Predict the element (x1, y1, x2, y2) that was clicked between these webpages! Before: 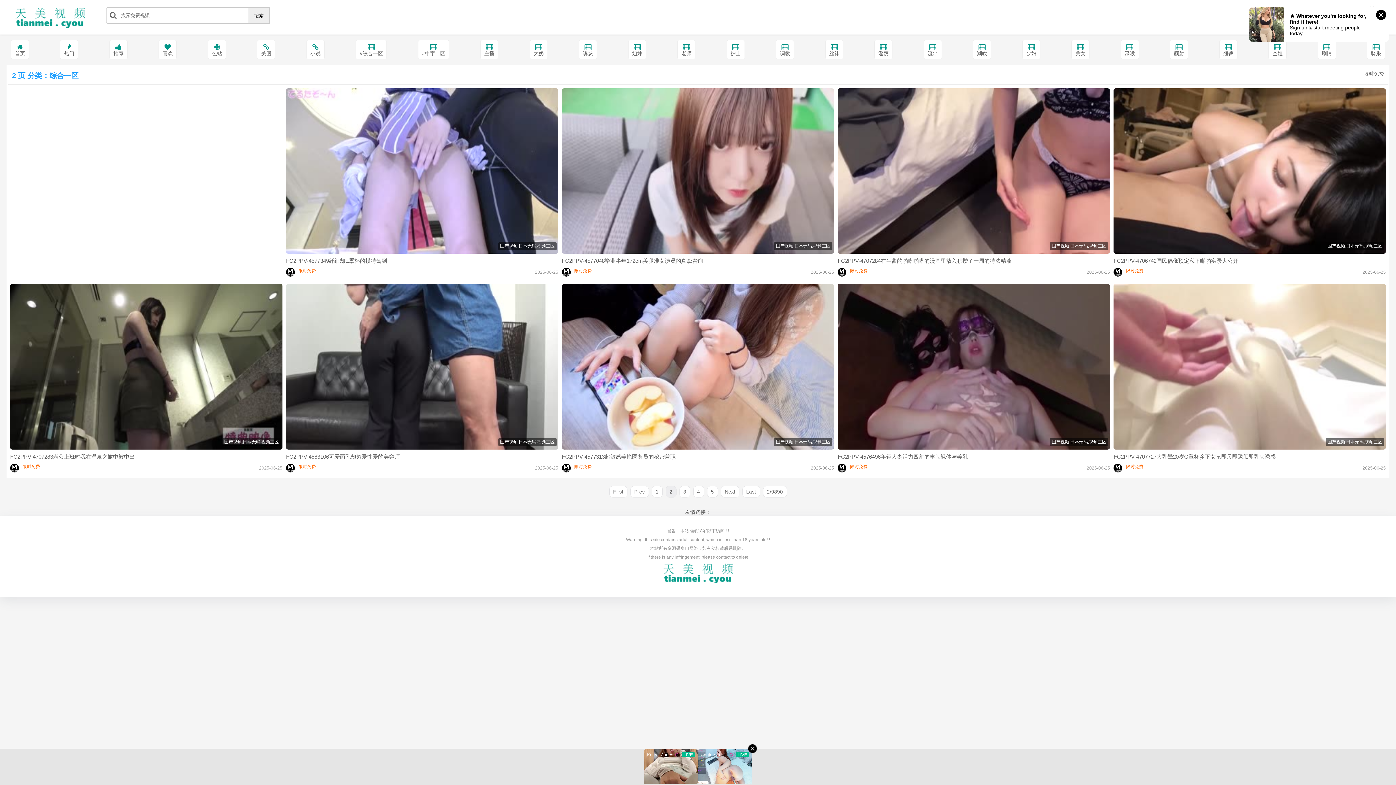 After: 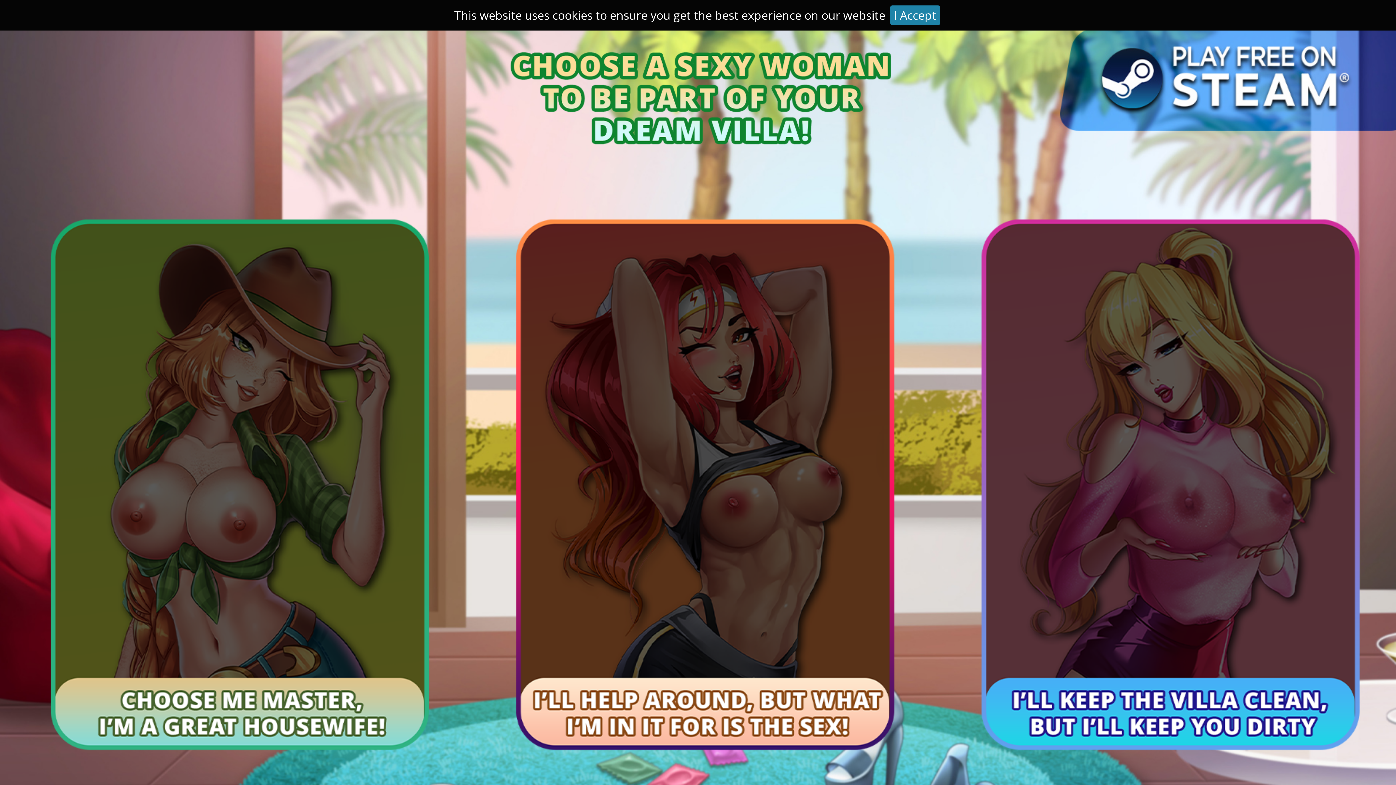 Action: label: 姐妹 bbox: (628, 40, 646, 59)